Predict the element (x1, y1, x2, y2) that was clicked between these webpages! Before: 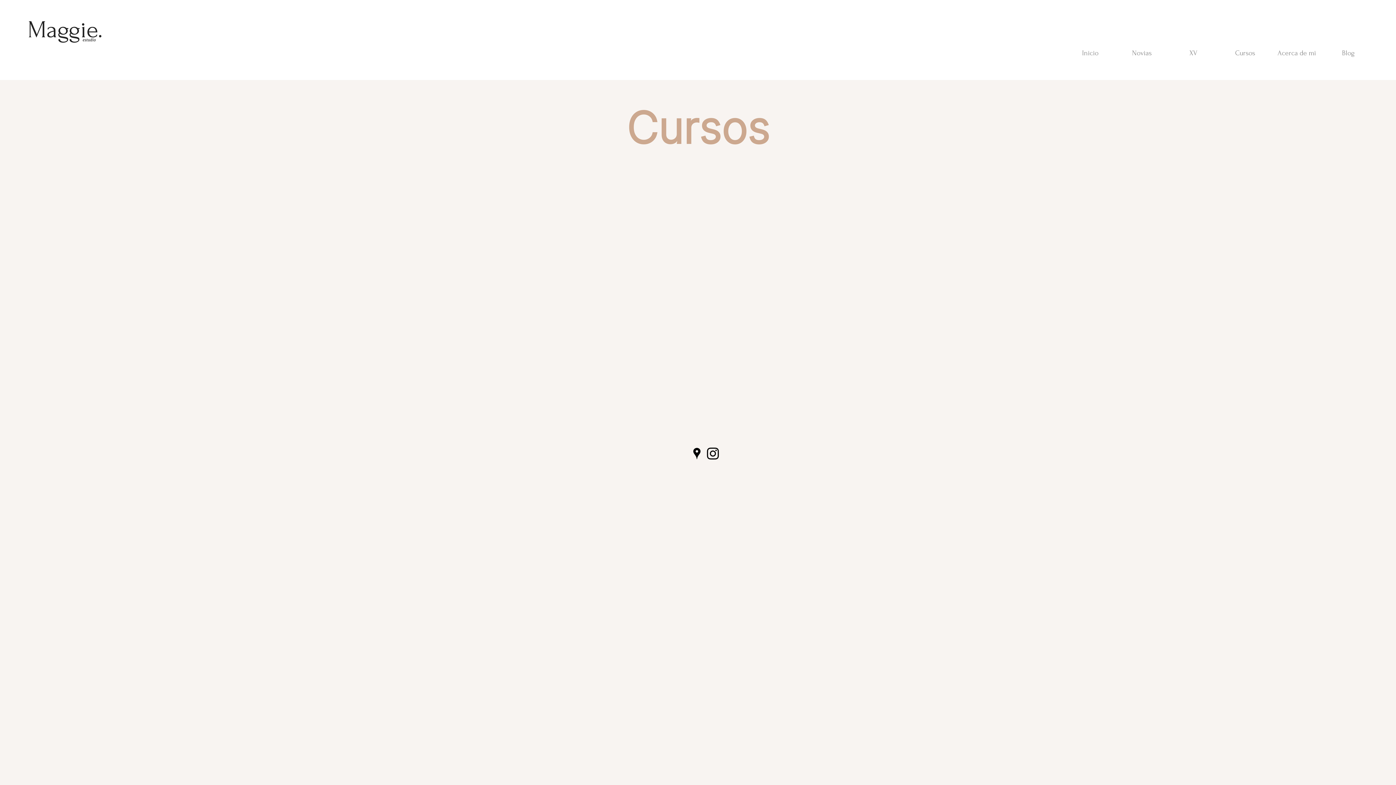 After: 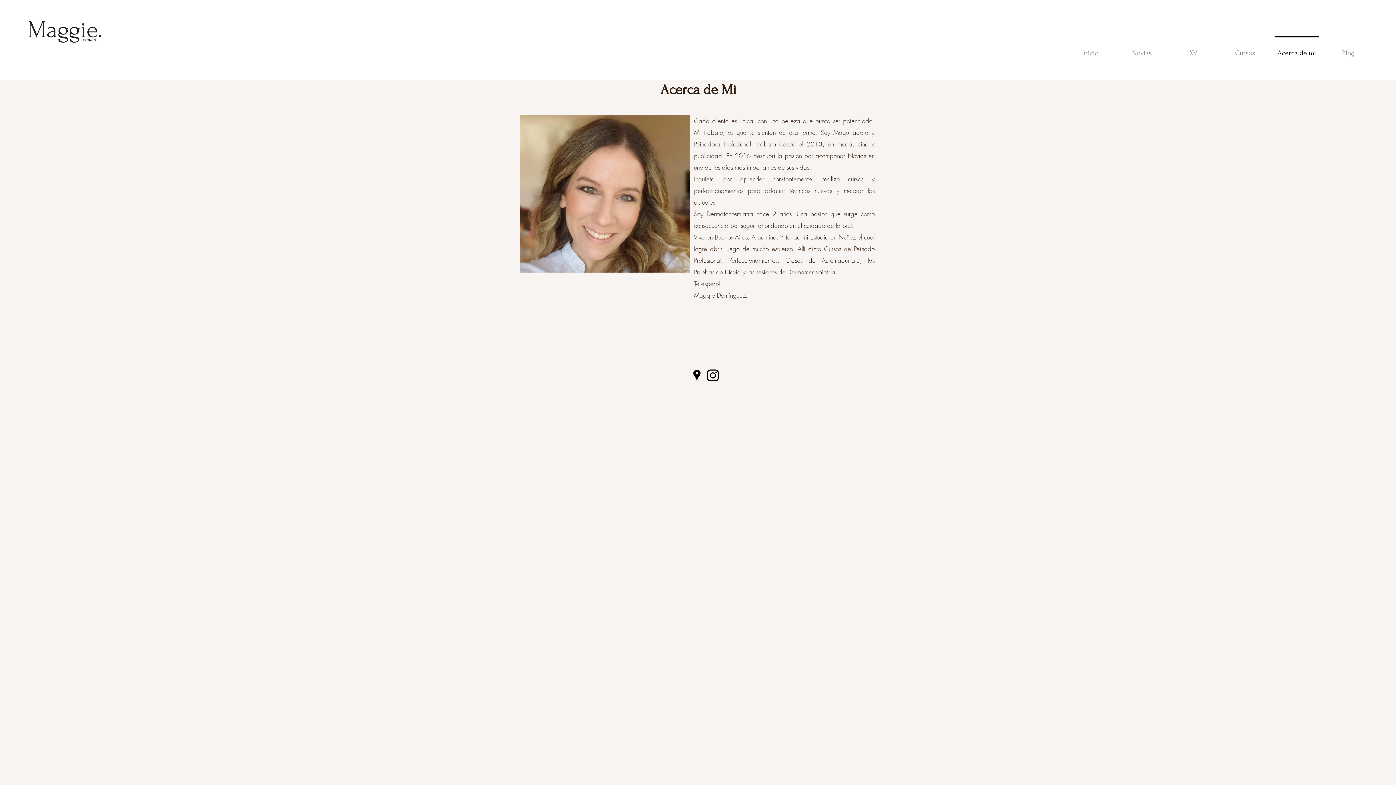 Action: label: Acerca de mi bbox: (1271, 36, 1322, 63)